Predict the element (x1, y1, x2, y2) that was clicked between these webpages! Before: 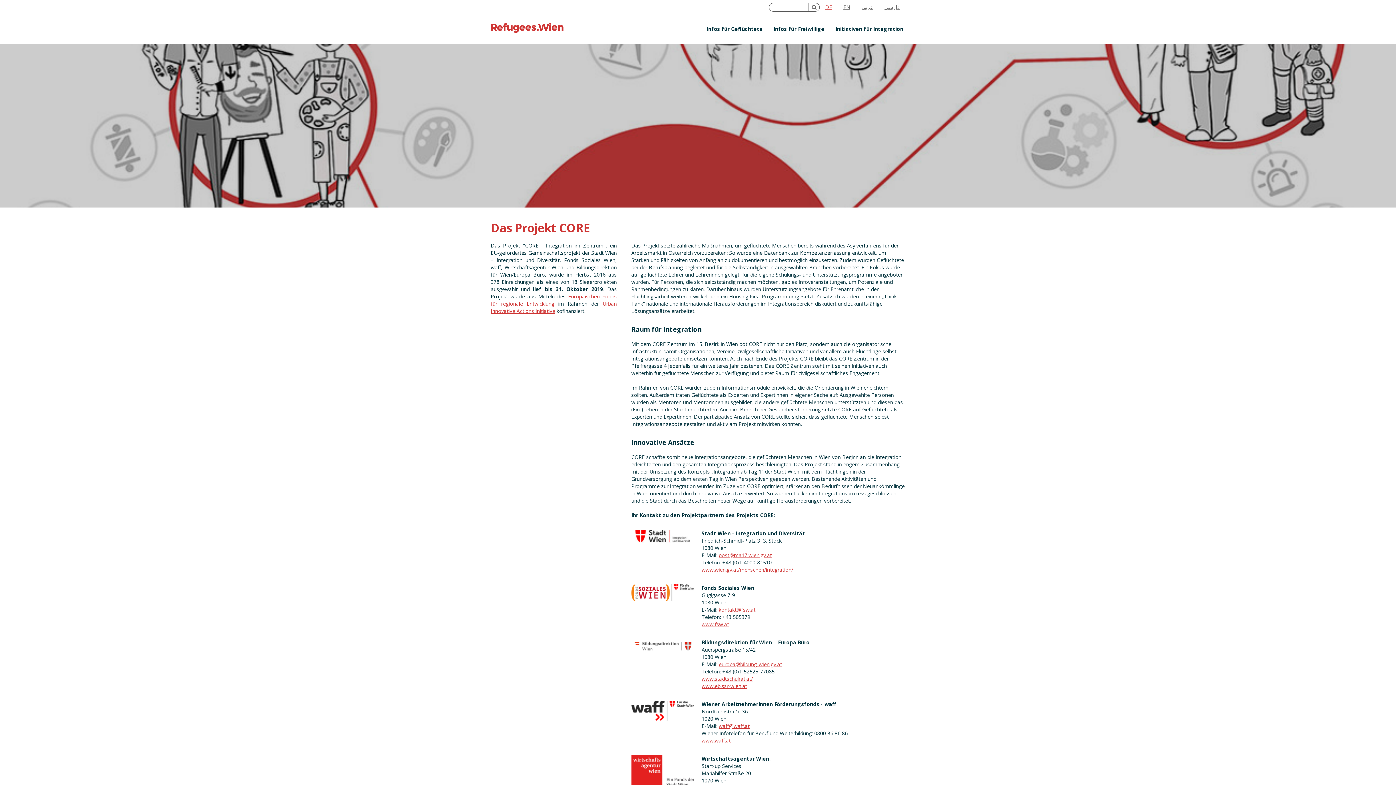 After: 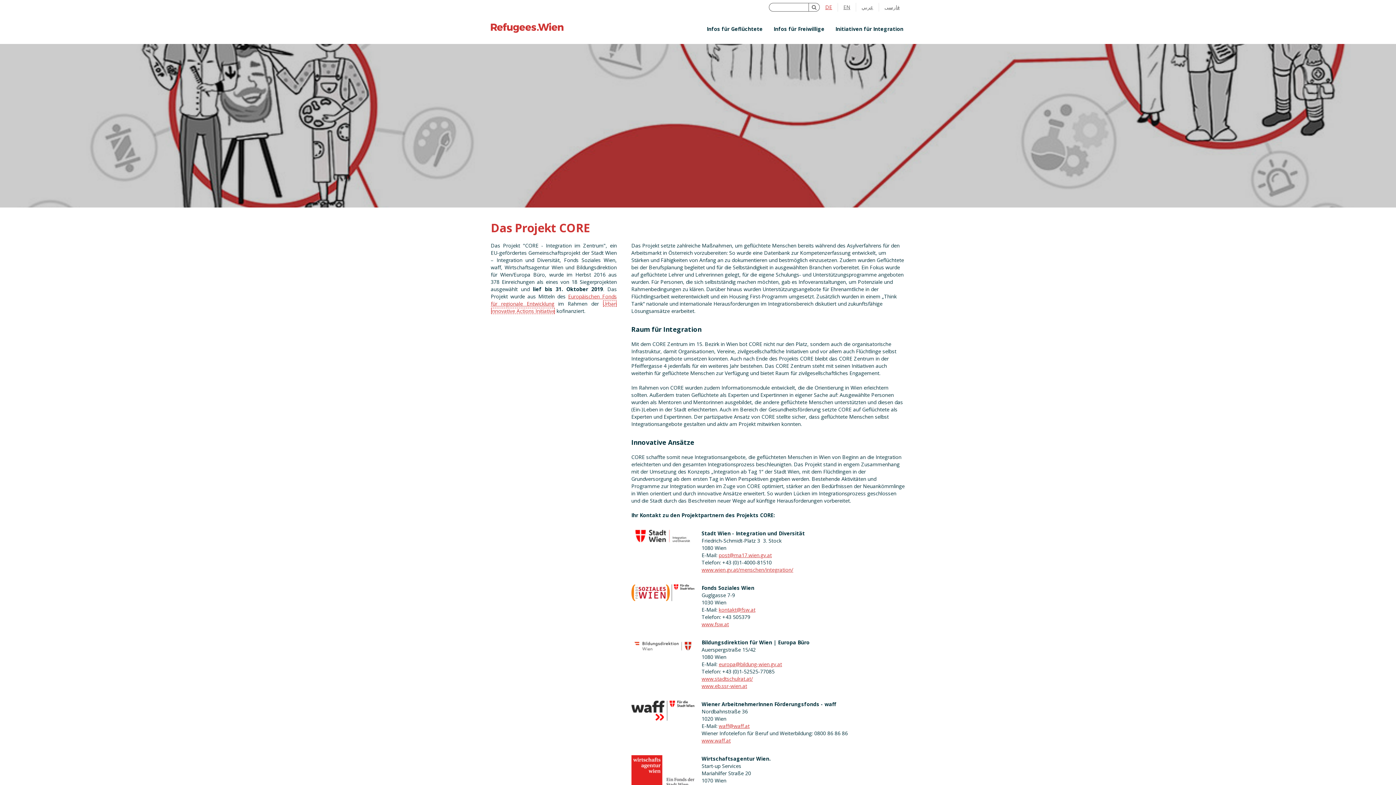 Action: label: Urban Innovative Actions Initiative bbox: (490, 300, 616, 314)